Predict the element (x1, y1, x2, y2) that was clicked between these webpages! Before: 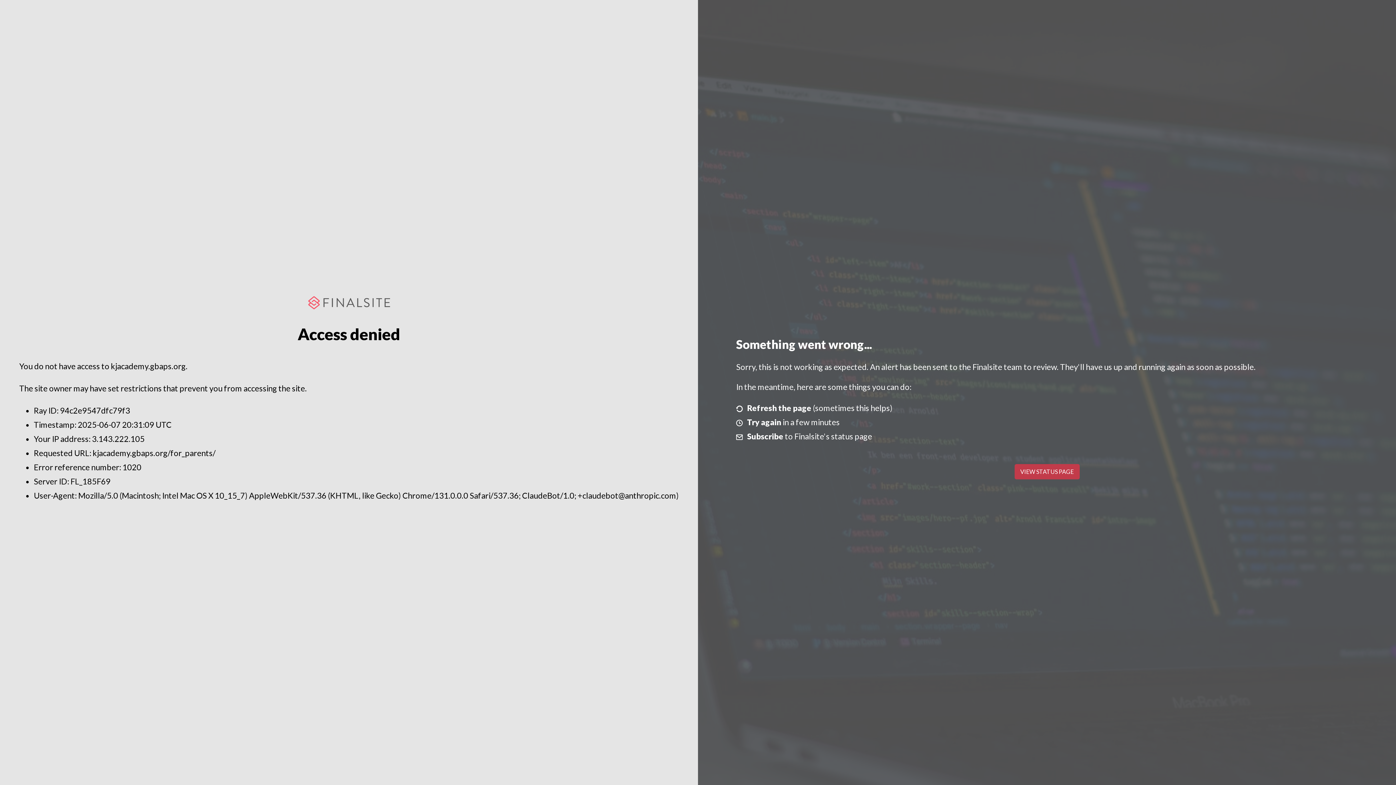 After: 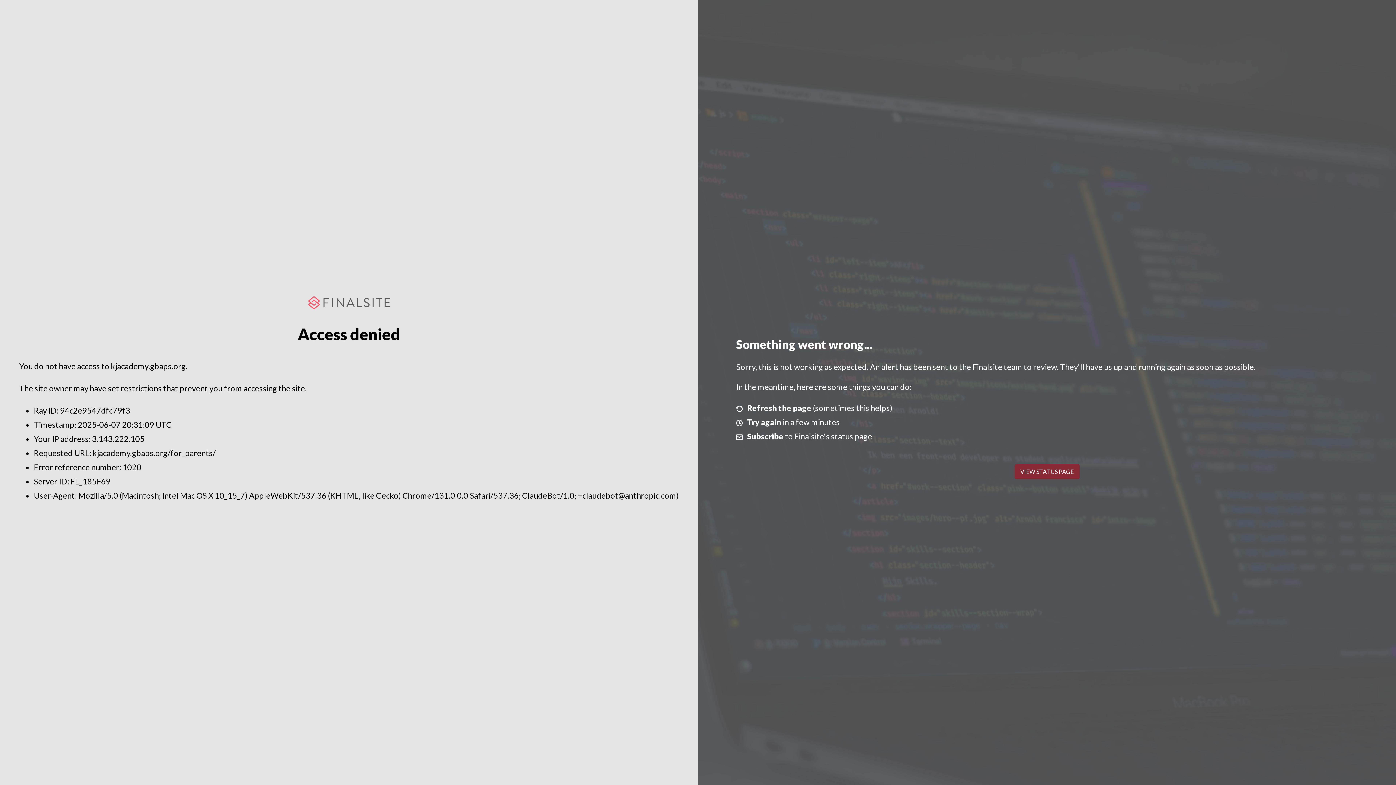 Action: label: VIEW STATUS PAGE bbox: (1014, 464, 1079, 479)